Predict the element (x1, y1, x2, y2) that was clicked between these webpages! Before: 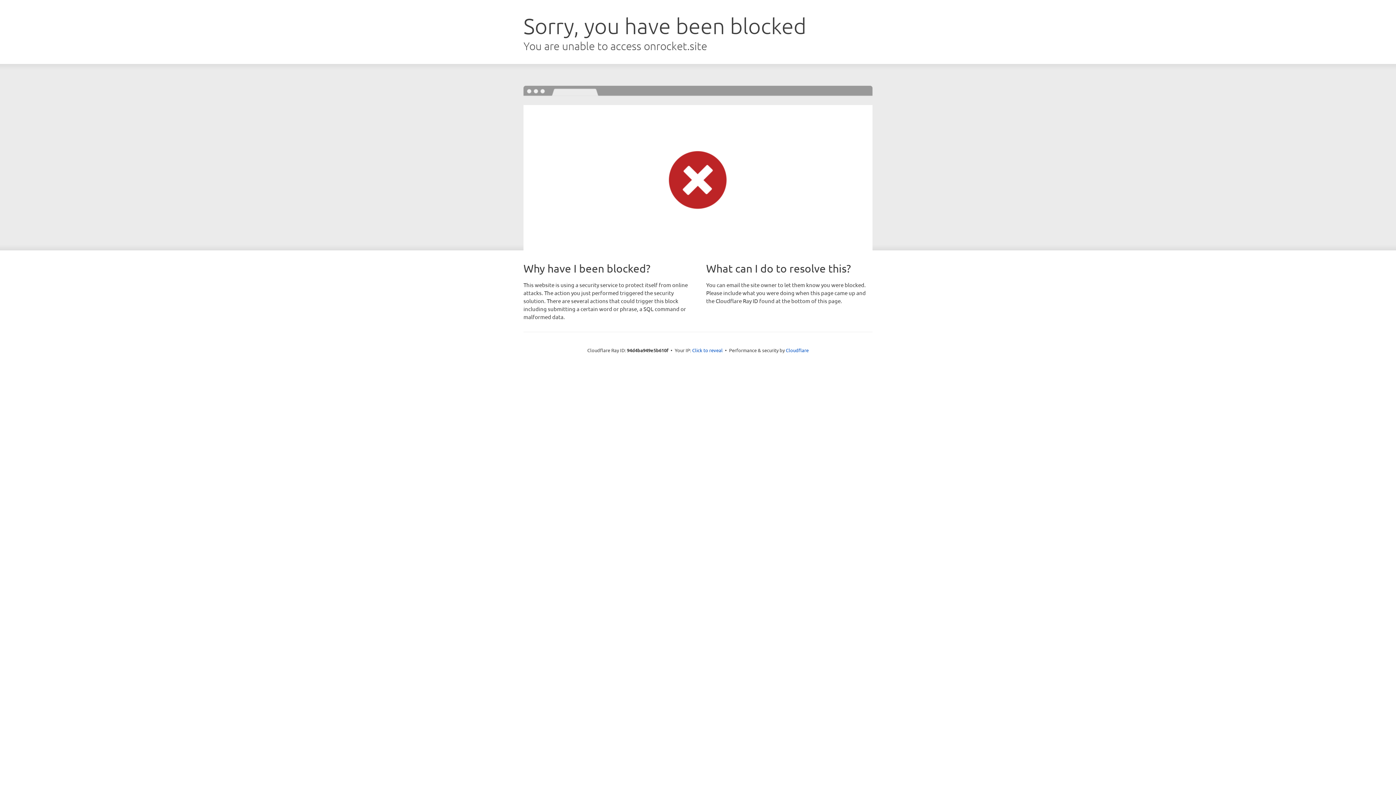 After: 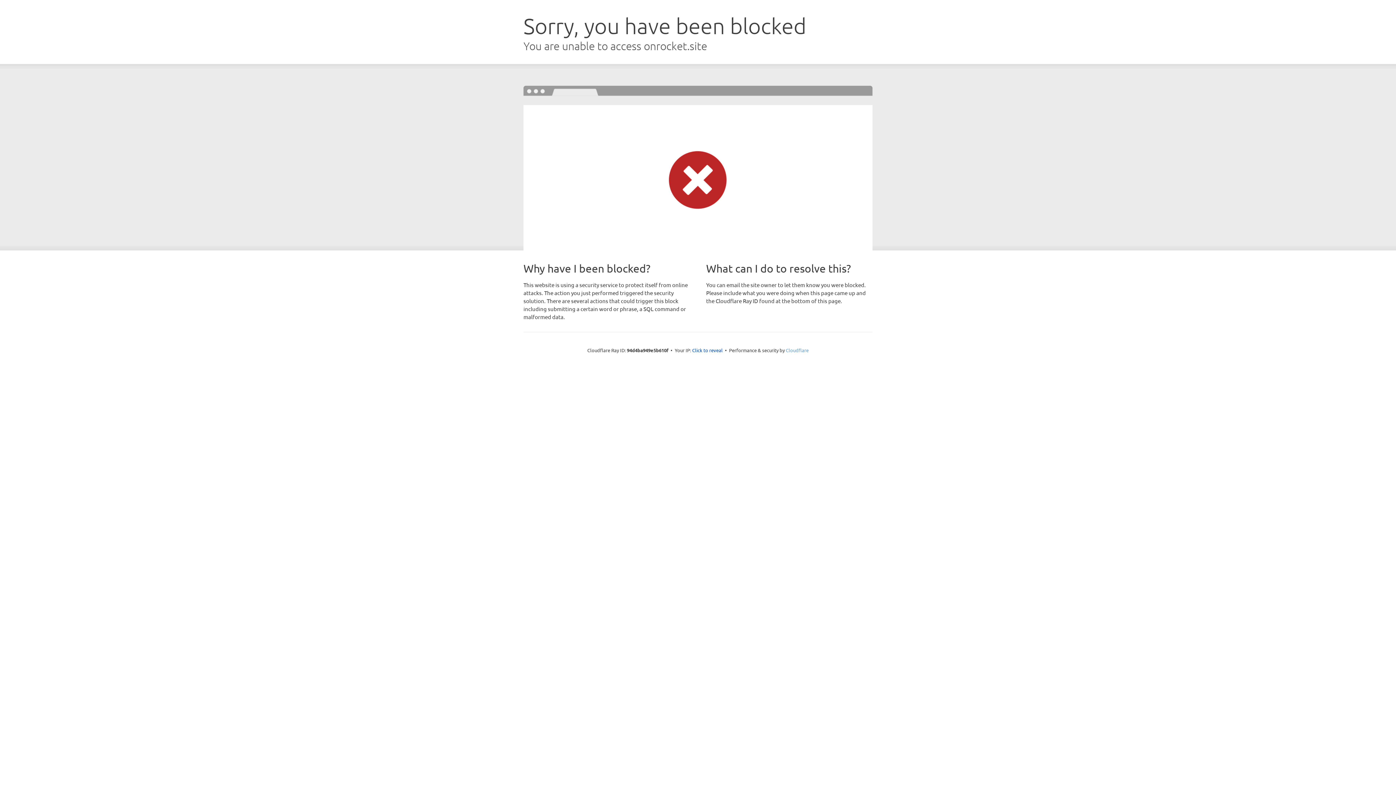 Action: label: Cloudflare bbox: (786, 347, 808, 353)